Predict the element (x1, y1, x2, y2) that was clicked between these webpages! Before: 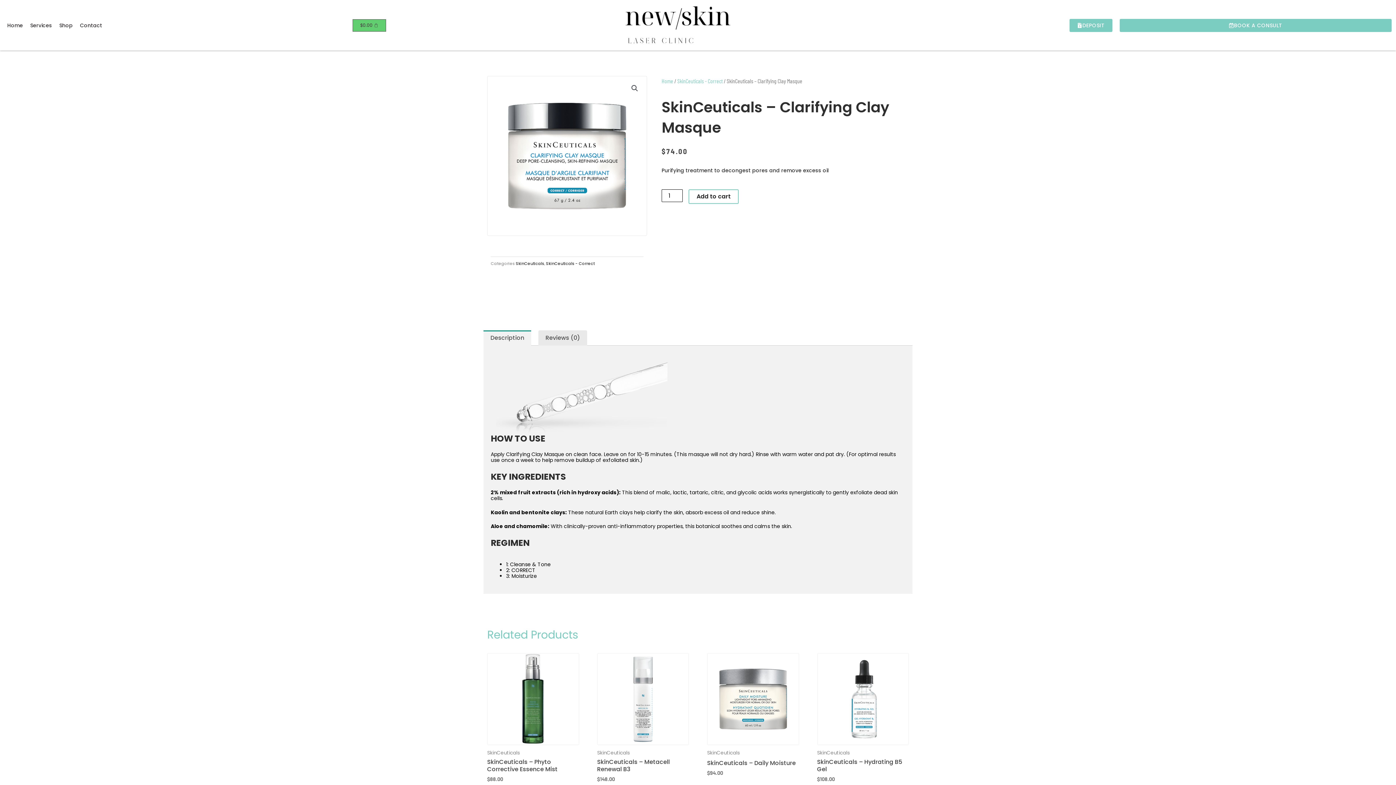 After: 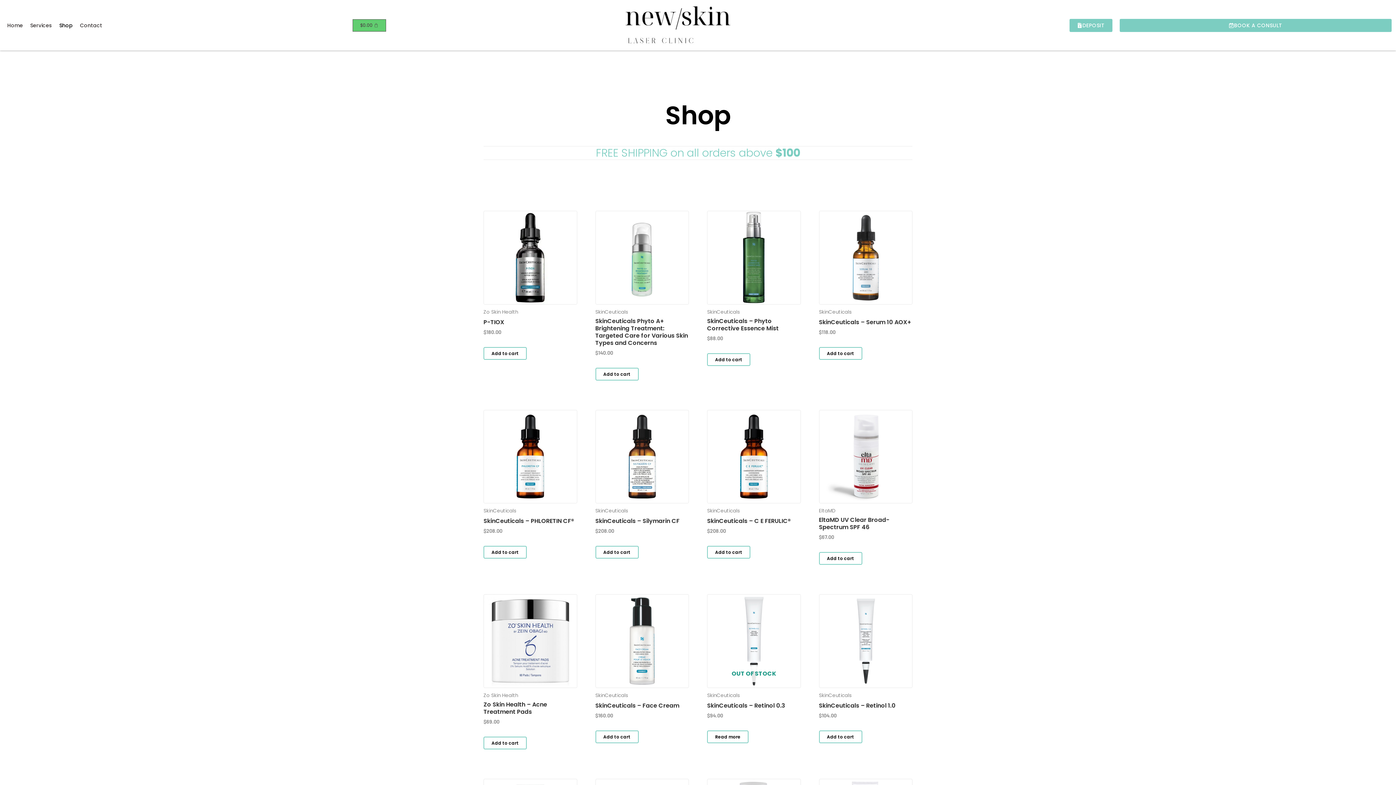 Action: label: Shop bbox: (55, 19, 76, 31)